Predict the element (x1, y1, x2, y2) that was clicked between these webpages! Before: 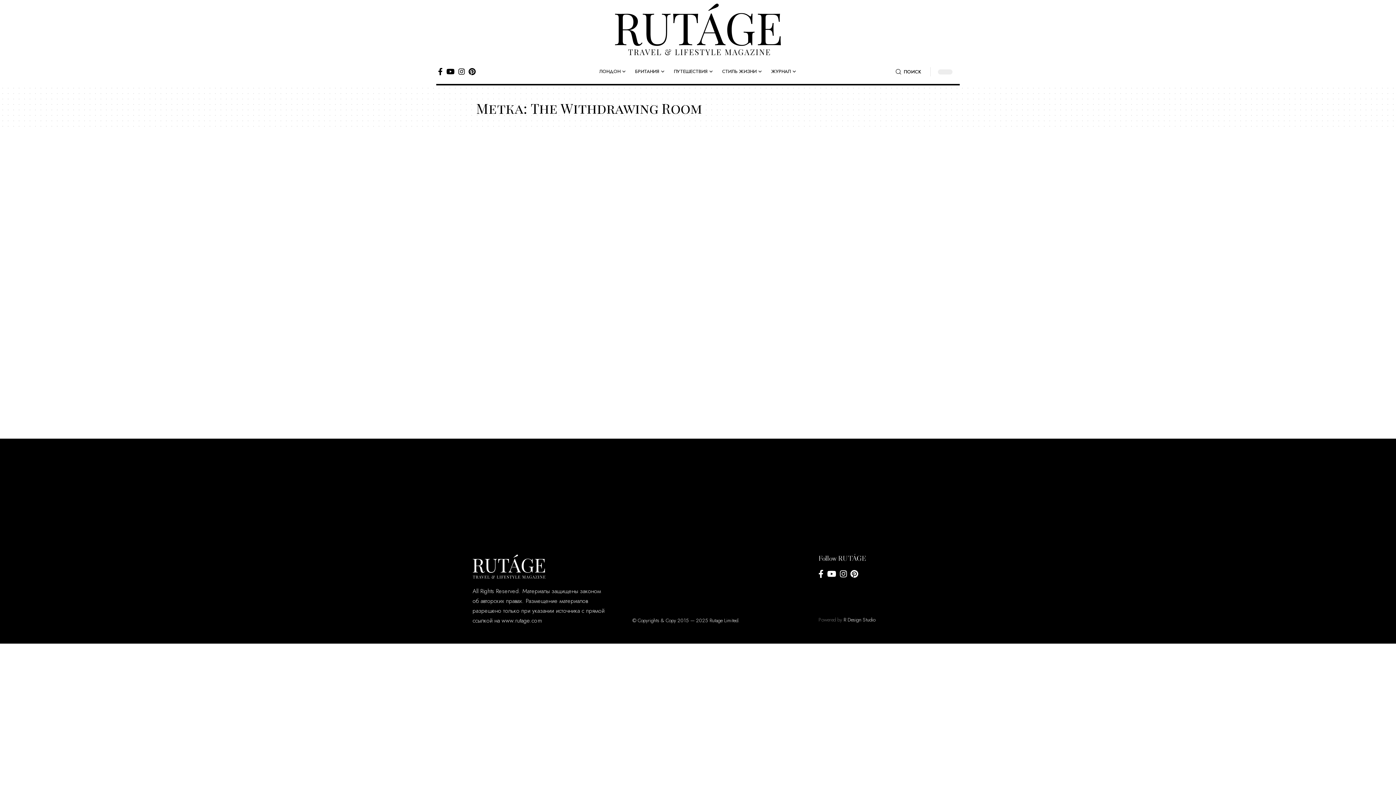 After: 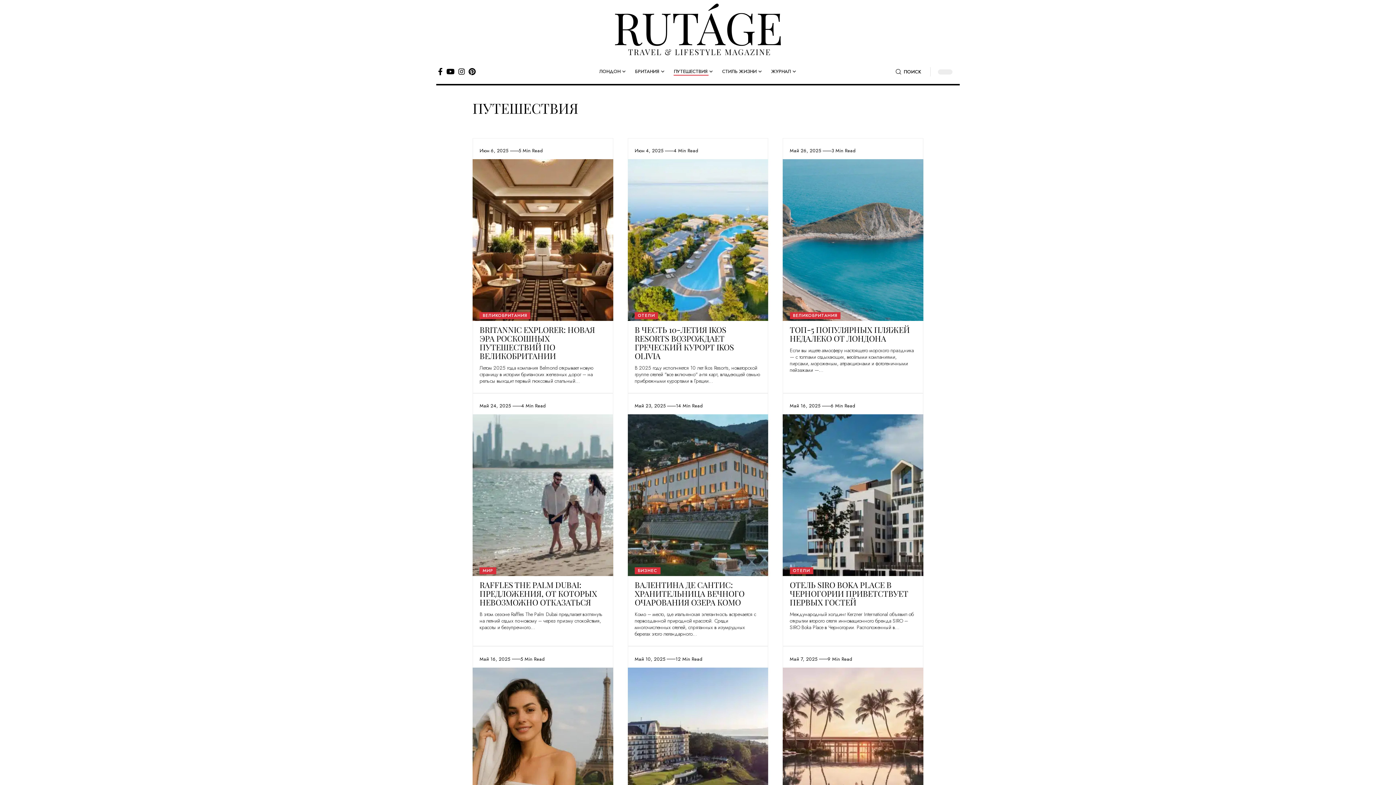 Action: bbox: (669, 61, 717, 82) label: ПУТЕШЕСТВИЯ